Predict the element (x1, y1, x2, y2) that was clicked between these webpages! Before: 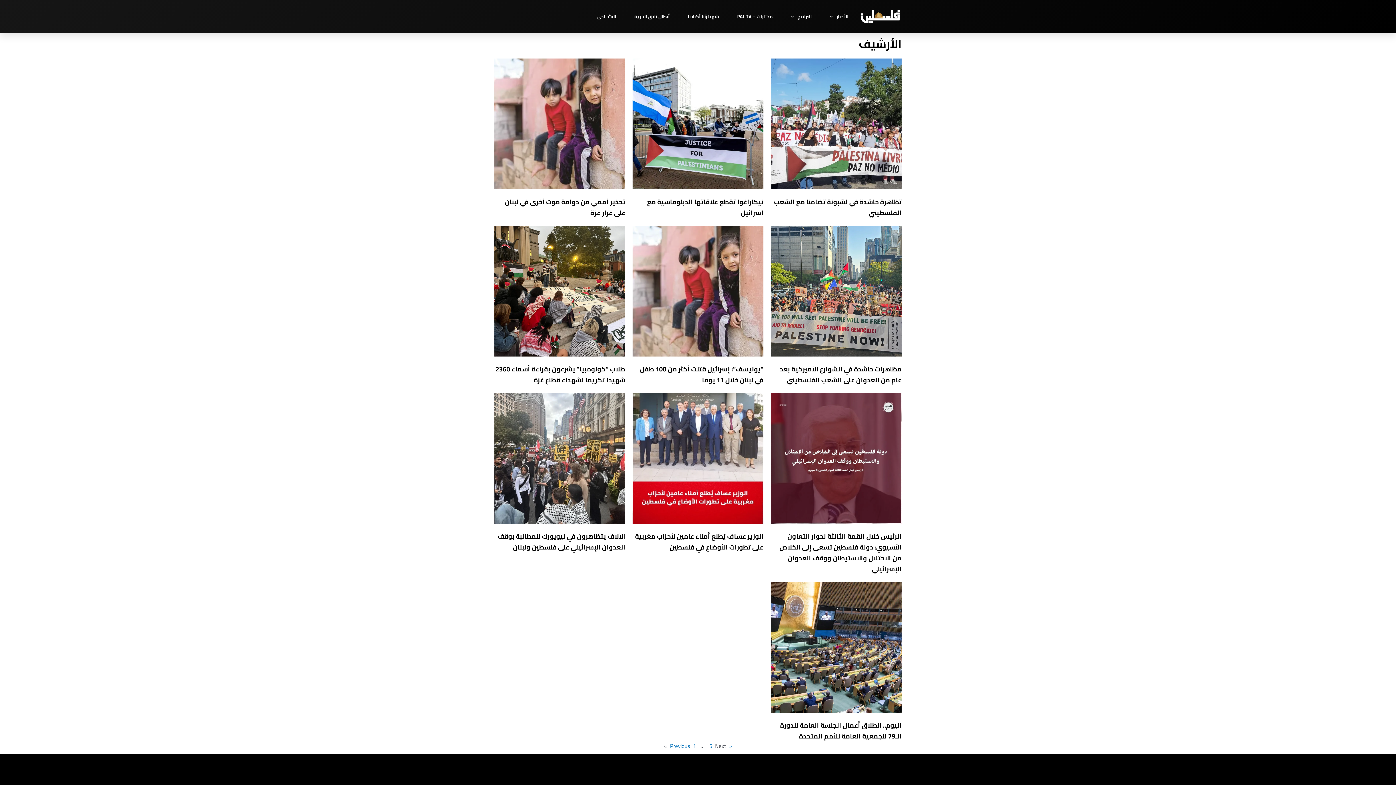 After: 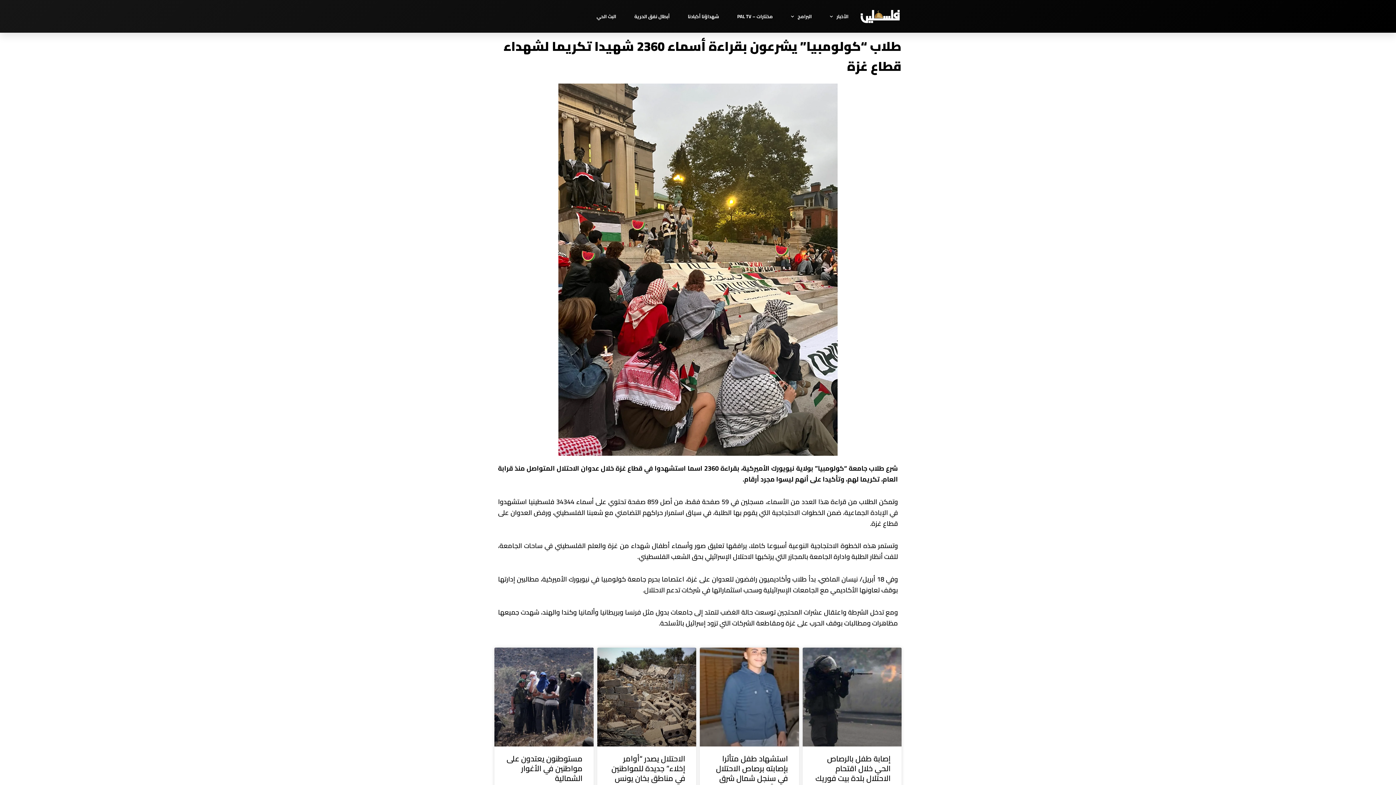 Action: label: طلاب “كولومبيا” يشرعون بقراءة أسماء 2360 شهيدا تكريما لشهداء قطاع غزة bbox: (495, 363, 625, 386)